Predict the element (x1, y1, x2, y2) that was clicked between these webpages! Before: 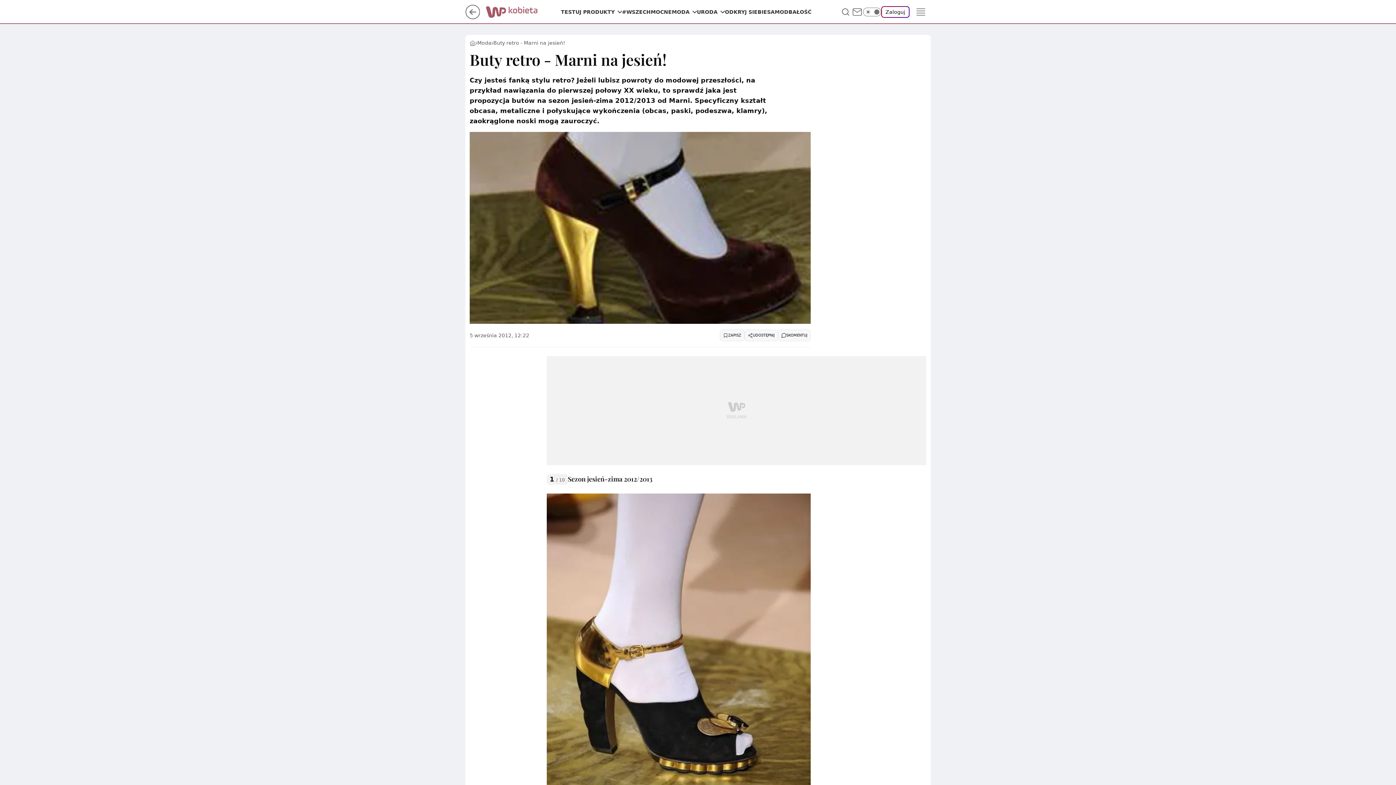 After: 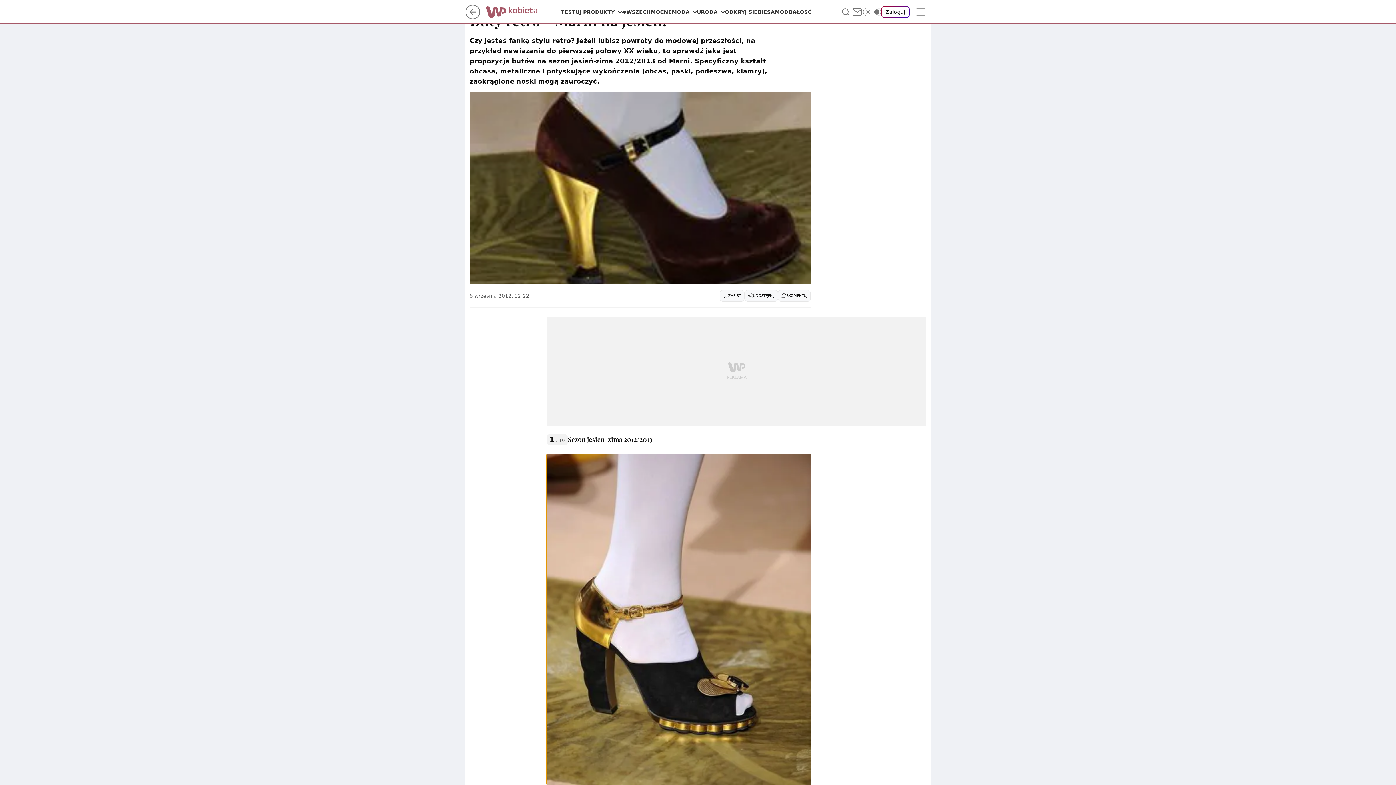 Action: bbox: (546, 493, 810, 825)